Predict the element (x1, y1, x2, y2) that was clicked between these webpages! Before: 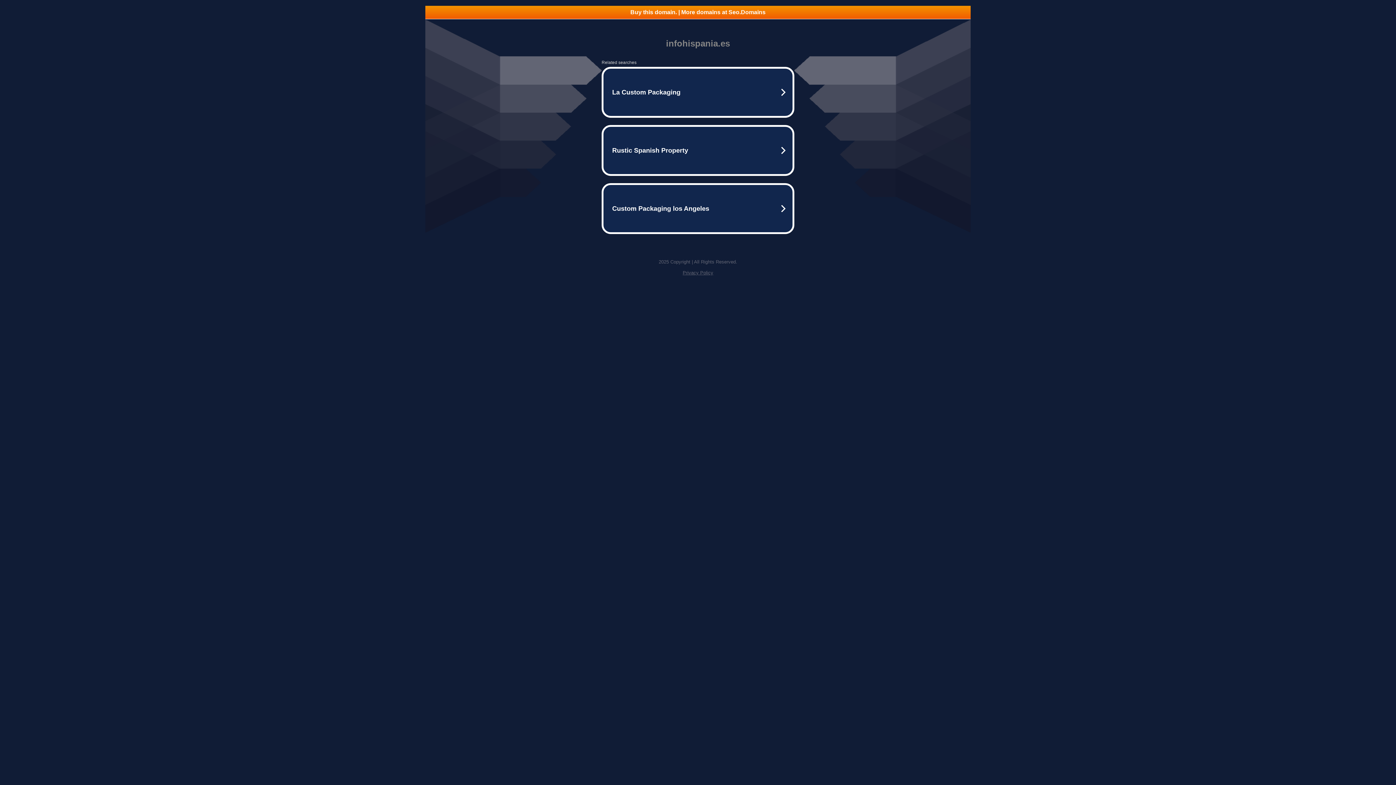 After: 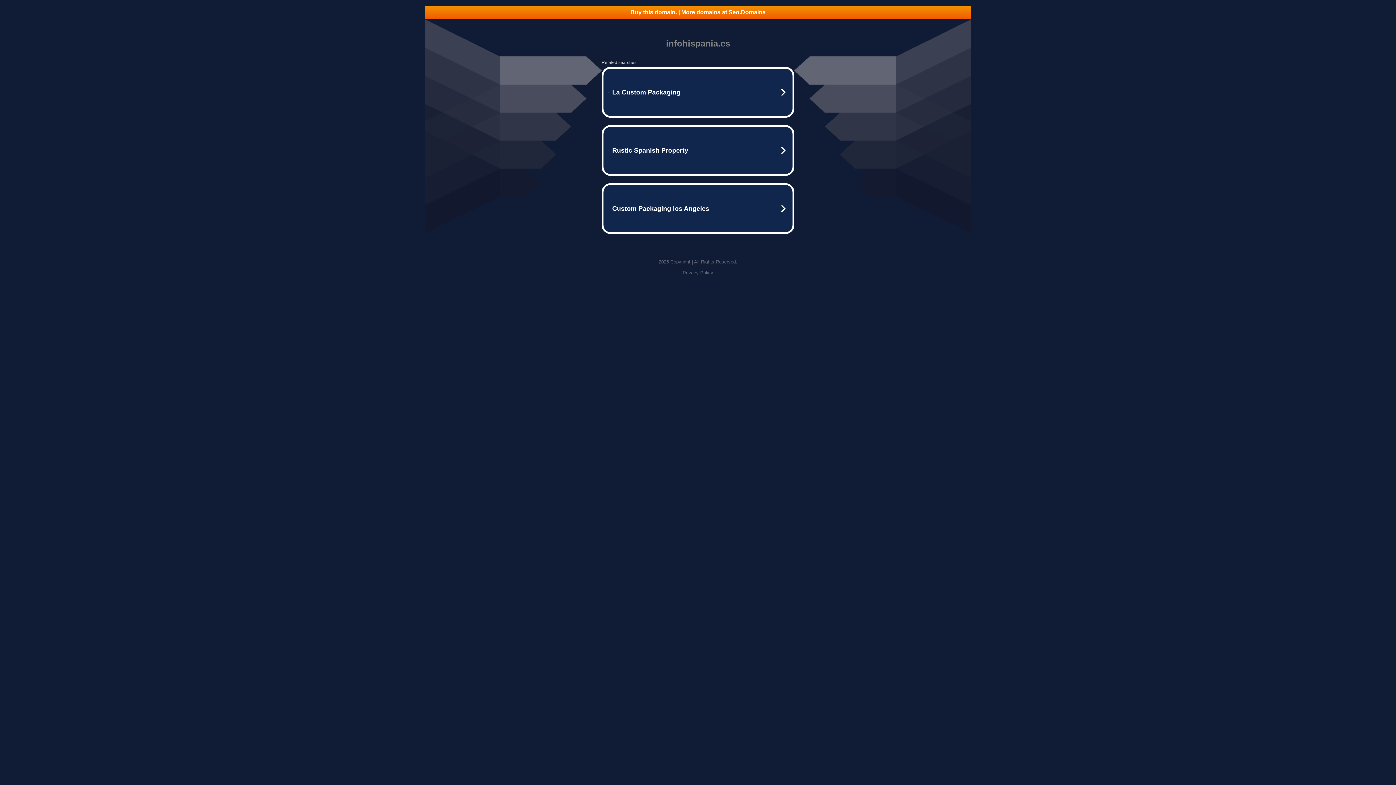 Action: label: Buy this domain. | More domains at Seo.Domains bbox: (425, 5, 970, 18)